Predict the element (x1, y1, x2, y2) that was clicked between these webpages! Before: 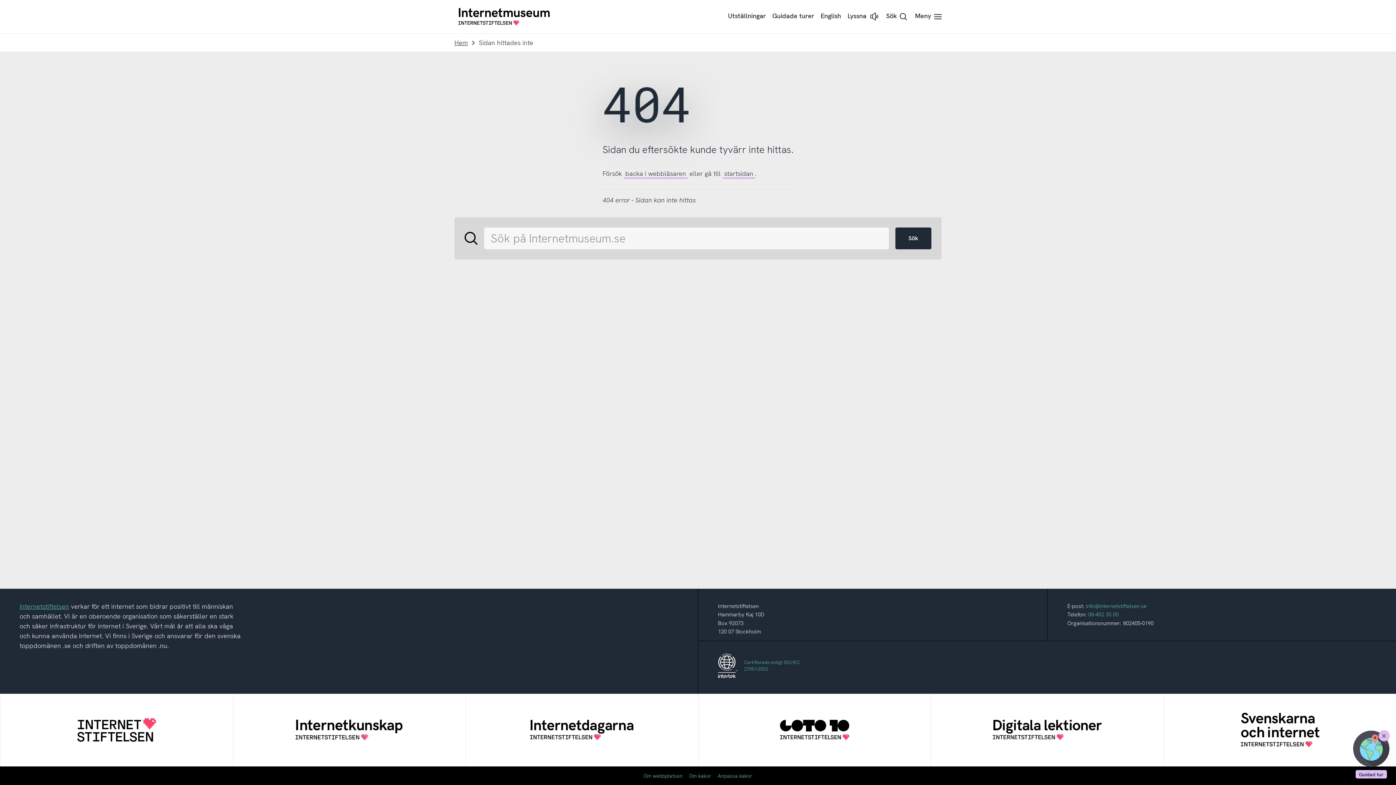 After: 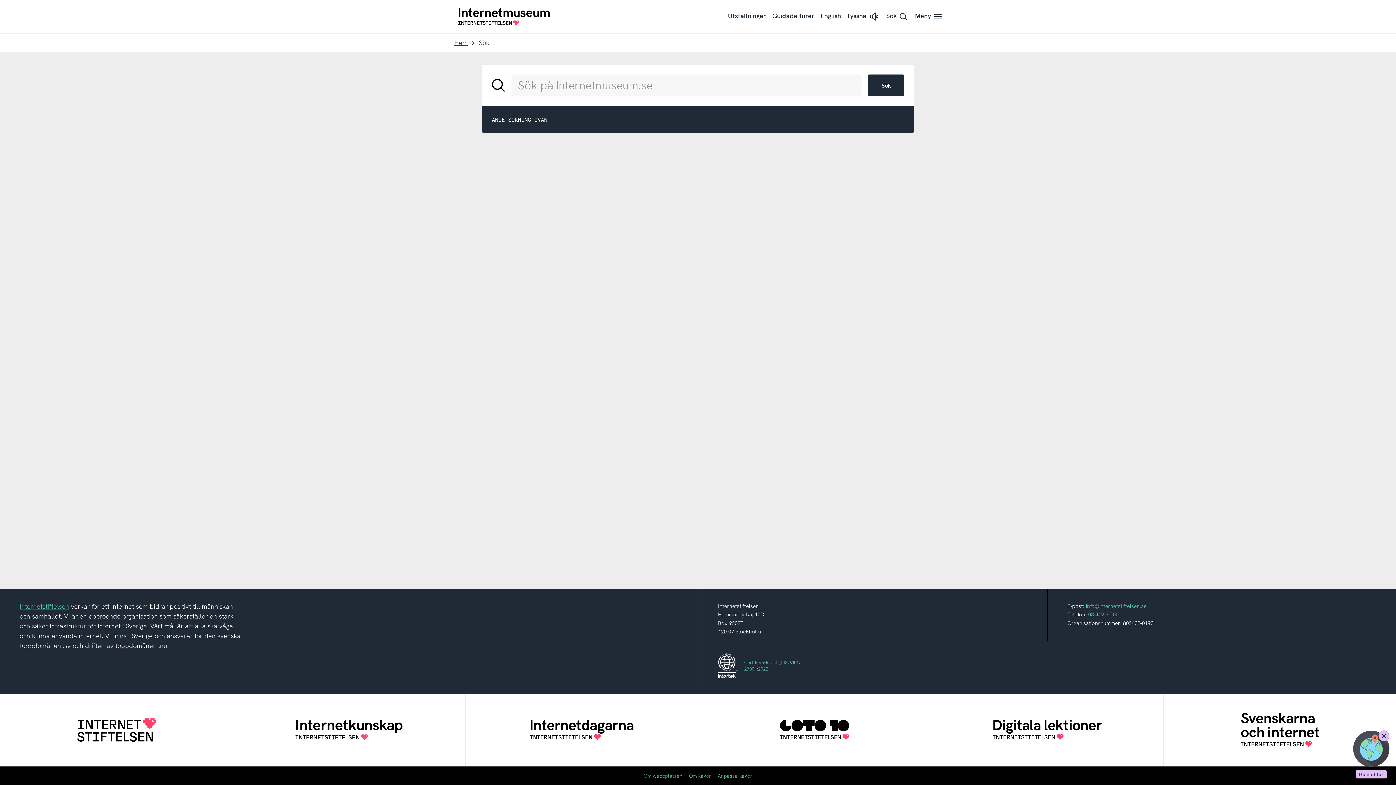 Action: bbox: (895, 227, 931, 249) label: Sök